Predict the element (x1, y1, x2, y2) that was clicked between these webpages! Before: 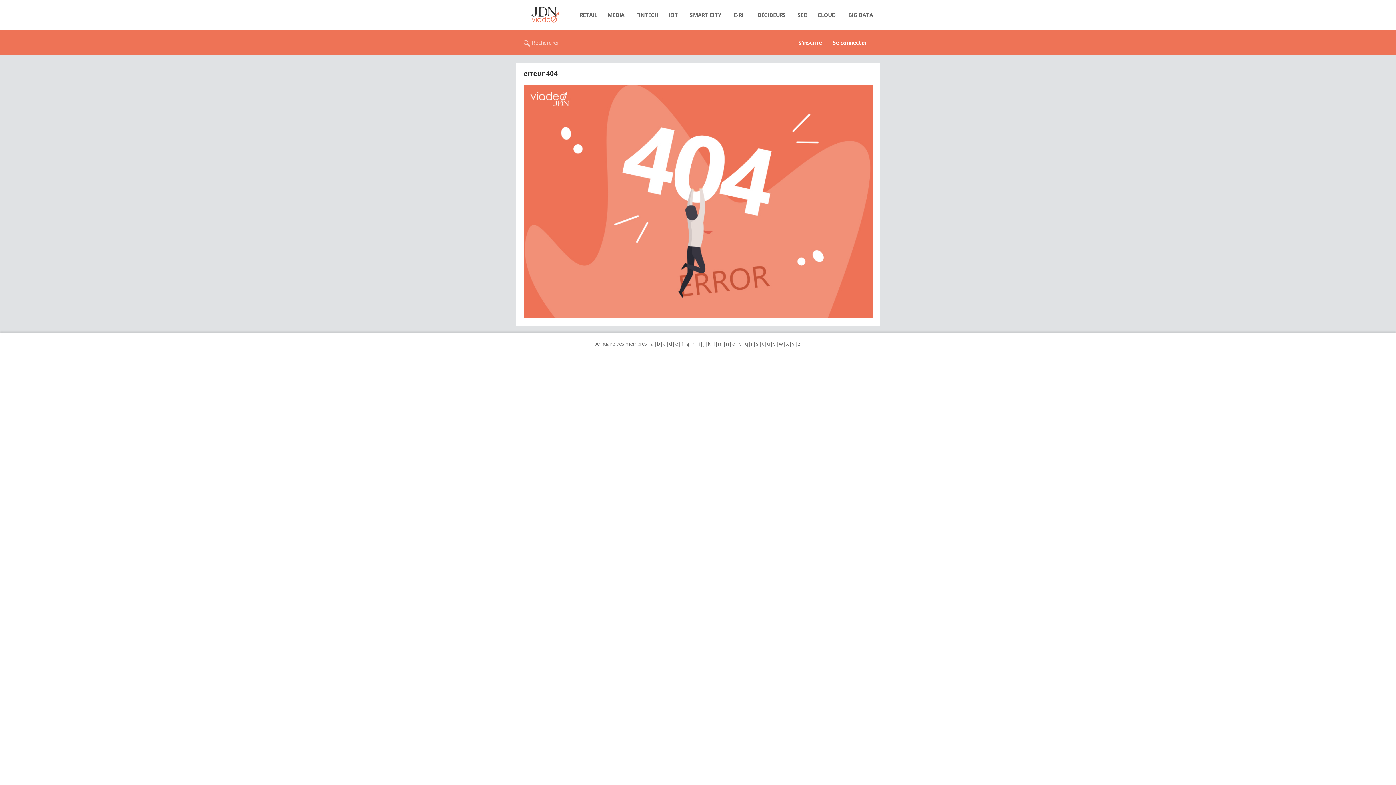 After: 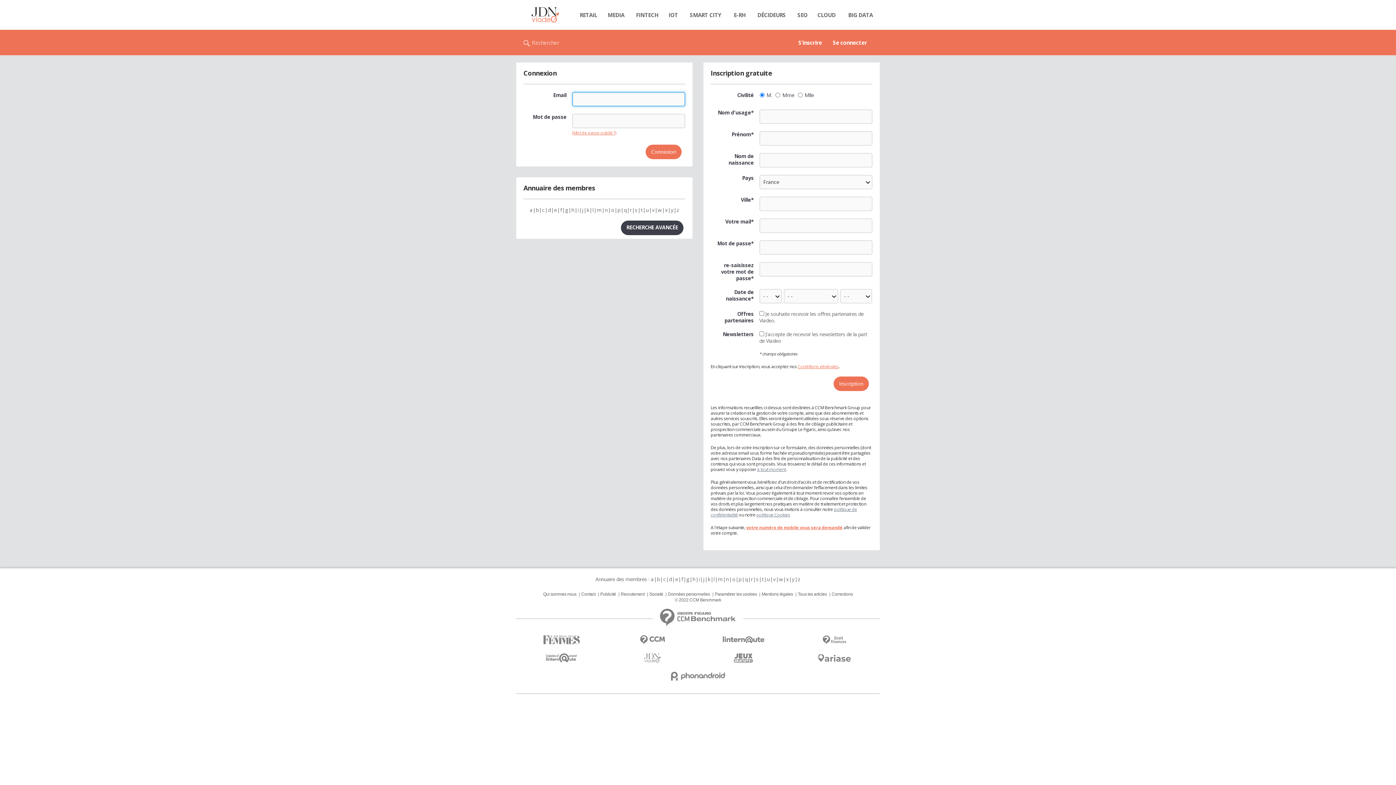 Action: label: S'inscrire bbox: (793, 29, 827, 55)